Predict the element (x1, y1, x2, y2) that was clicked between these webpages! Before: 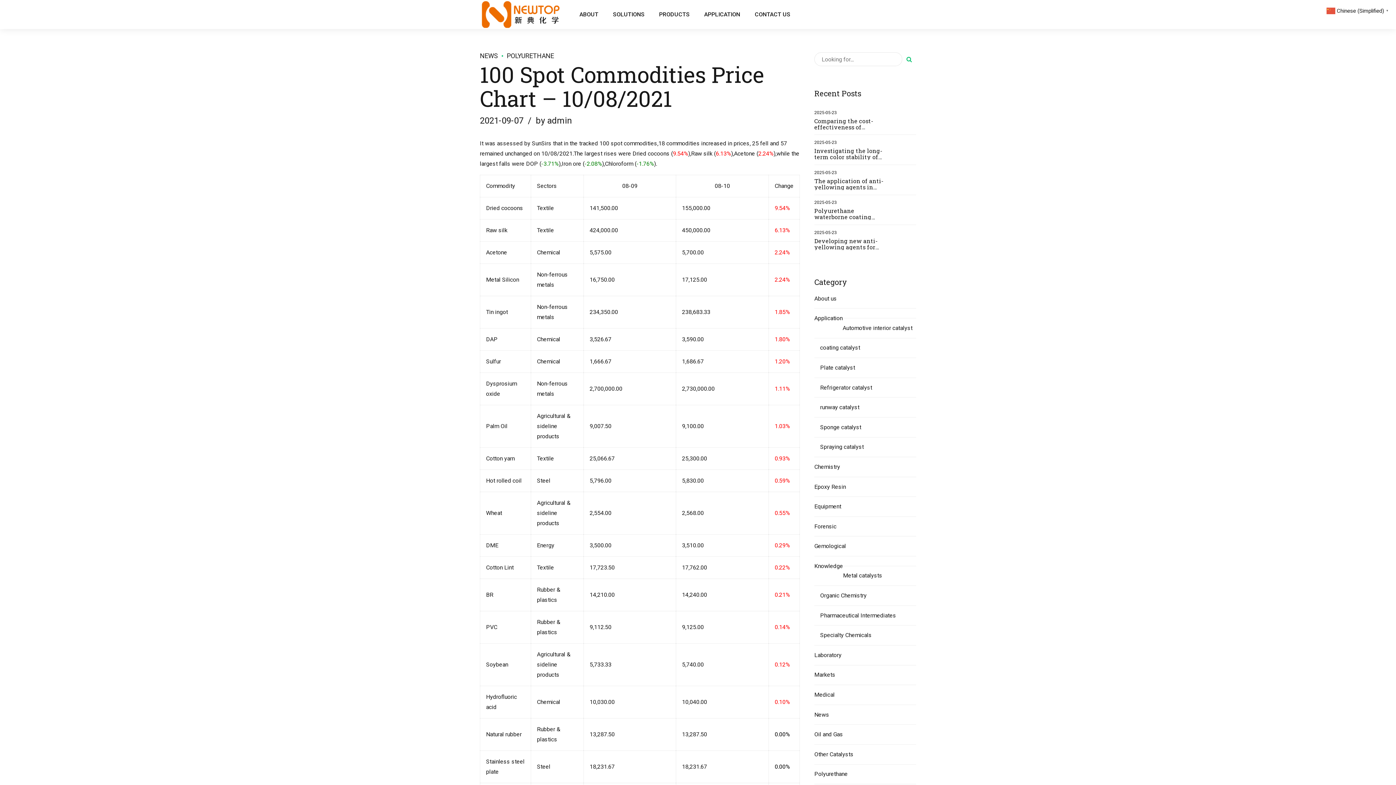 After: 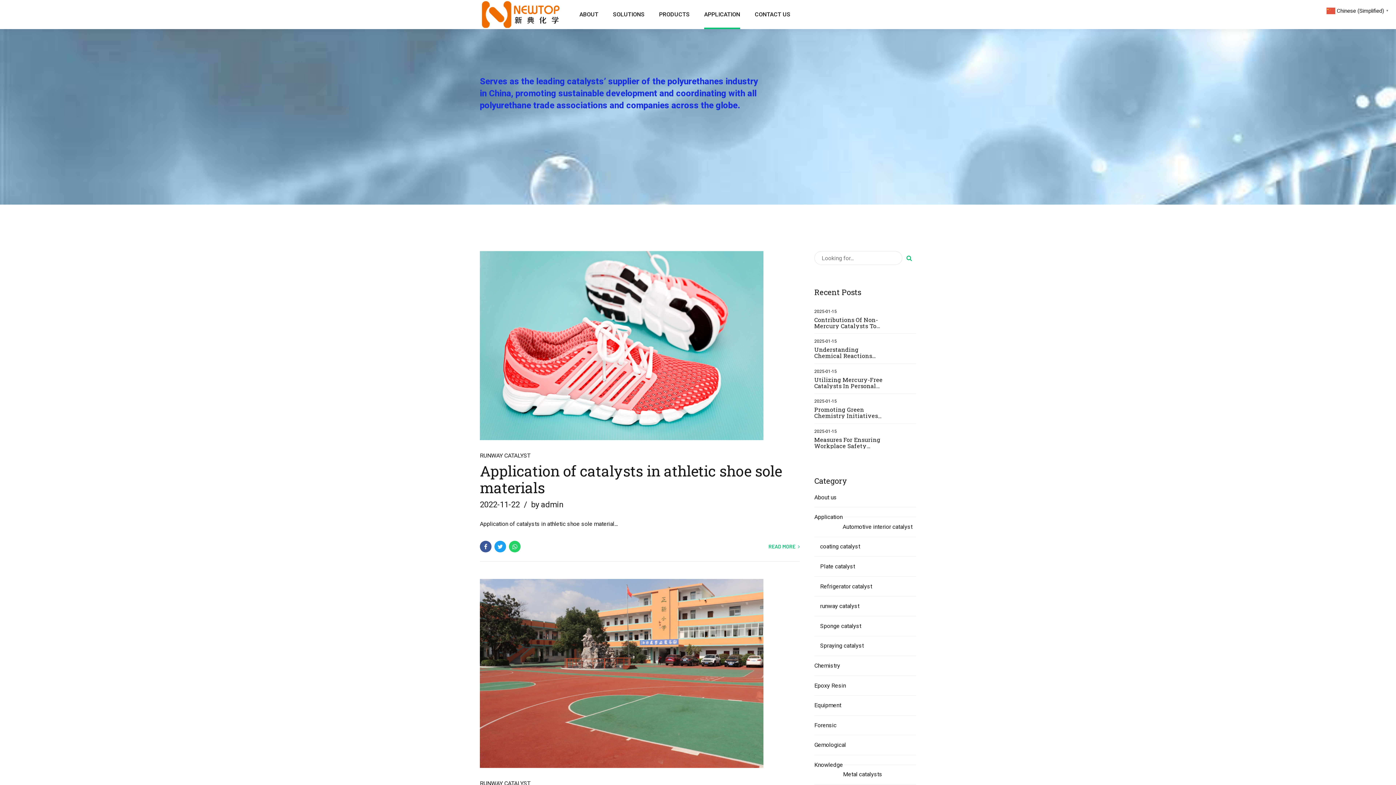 Action: bbox: (820, 402, 859, 412) label: runway catalyst